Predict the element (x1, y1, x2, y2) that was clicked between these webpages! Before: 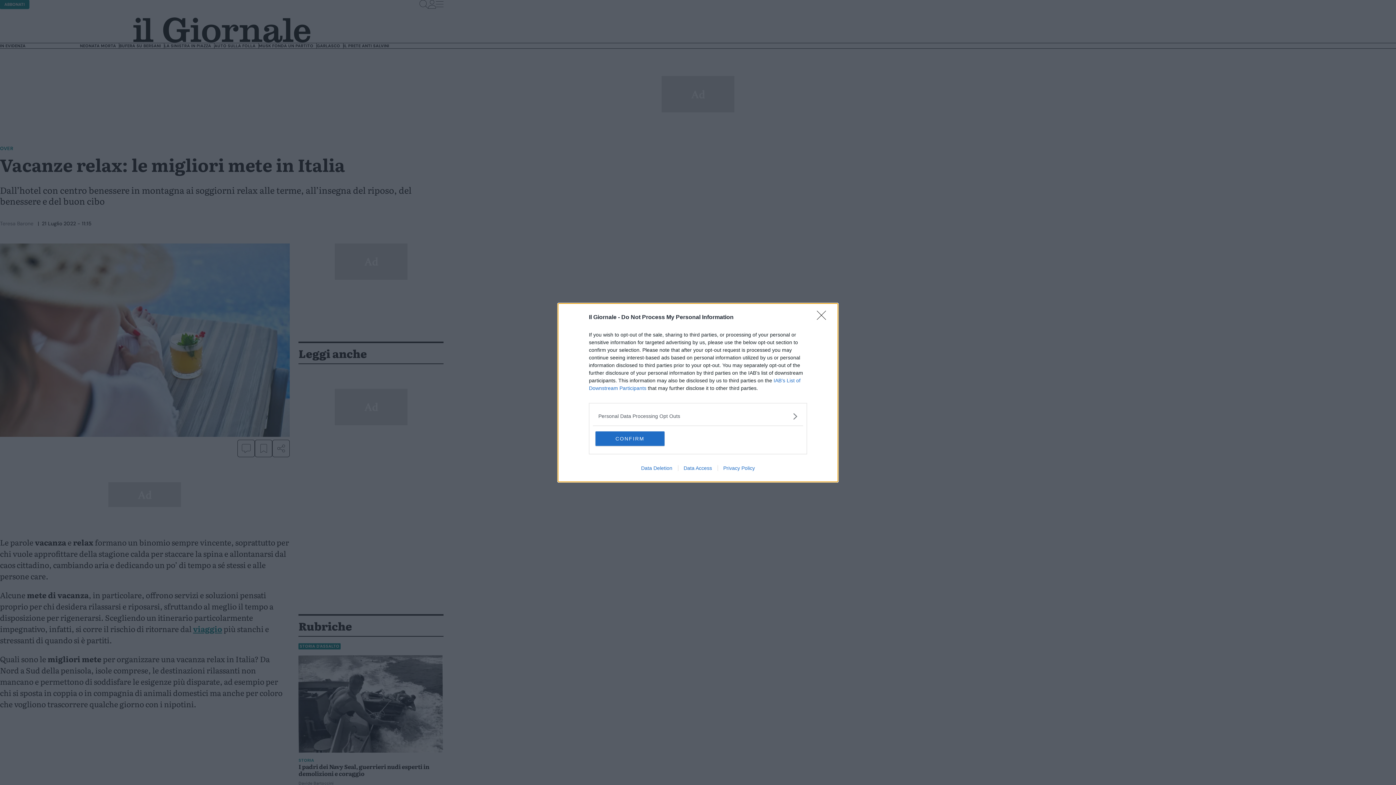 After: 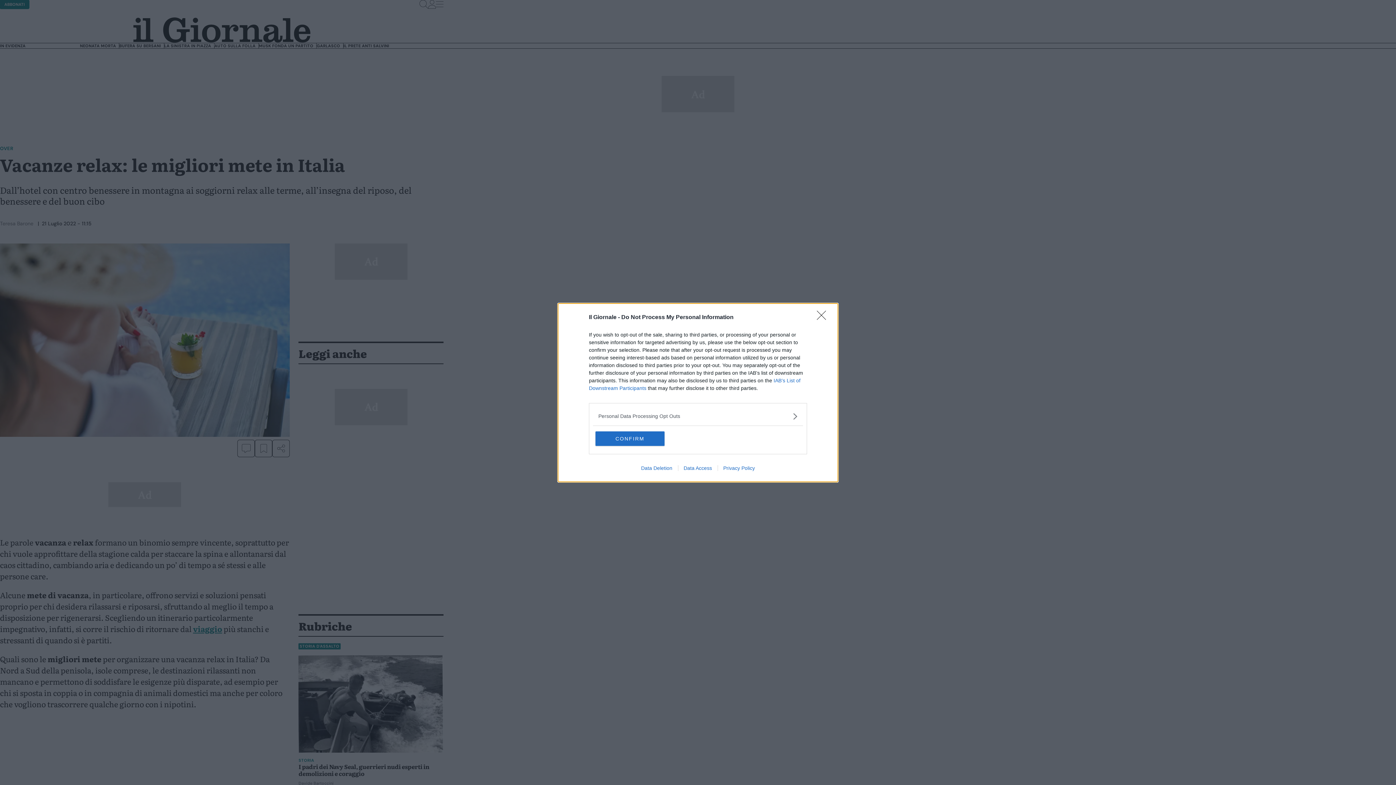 Action: bbox: (678, 465, 717, 471) label: Data Access